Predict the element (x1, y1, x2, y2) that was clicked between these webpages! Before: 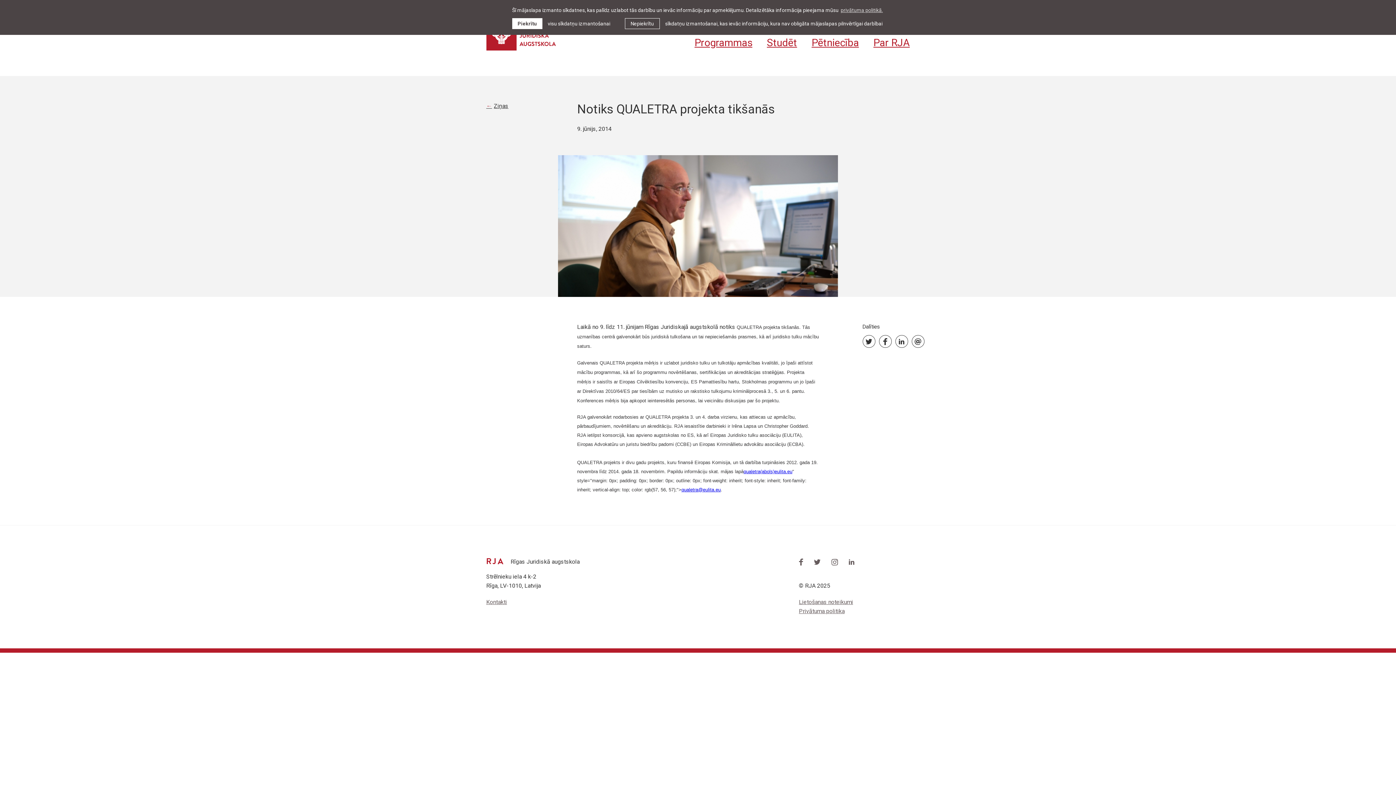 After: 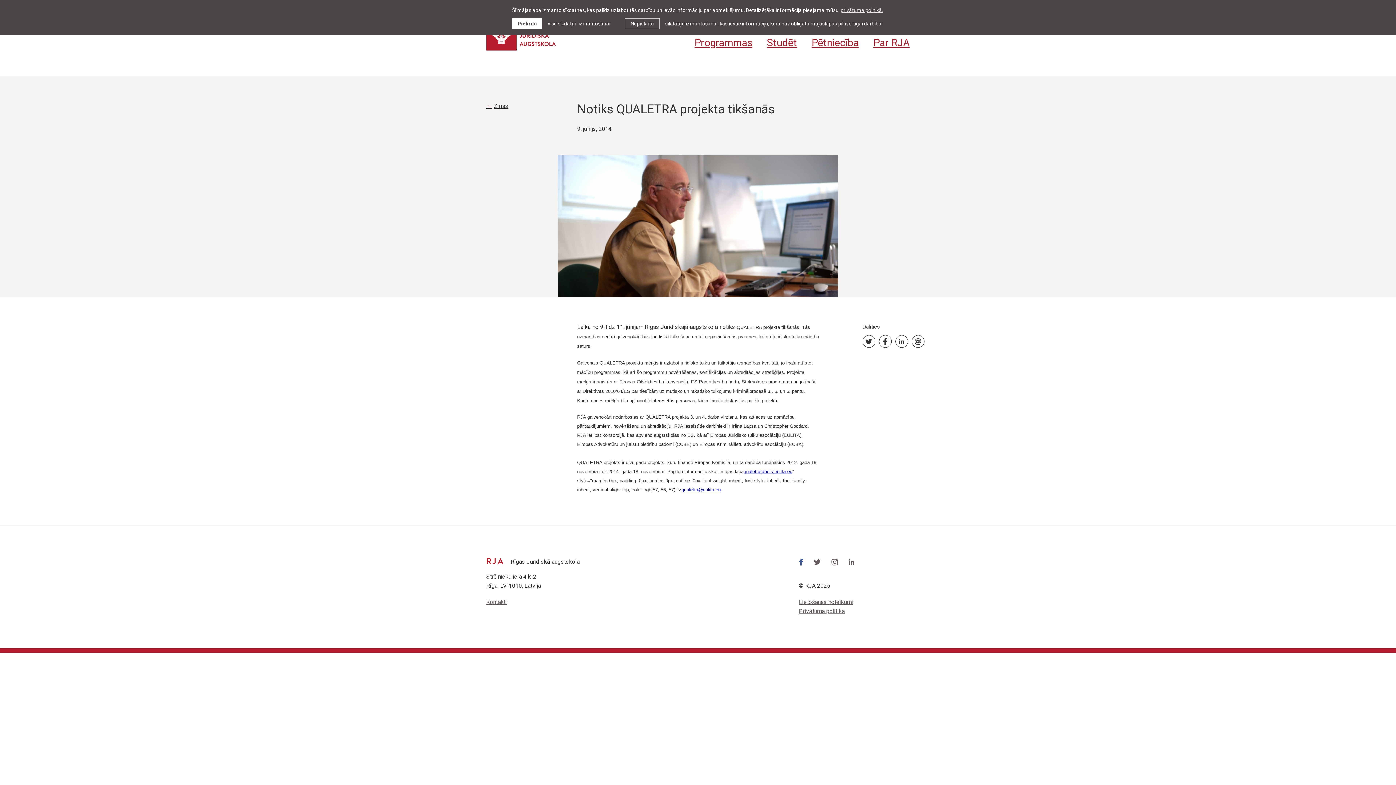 Action: bbox: (799, 558, 803, 566)